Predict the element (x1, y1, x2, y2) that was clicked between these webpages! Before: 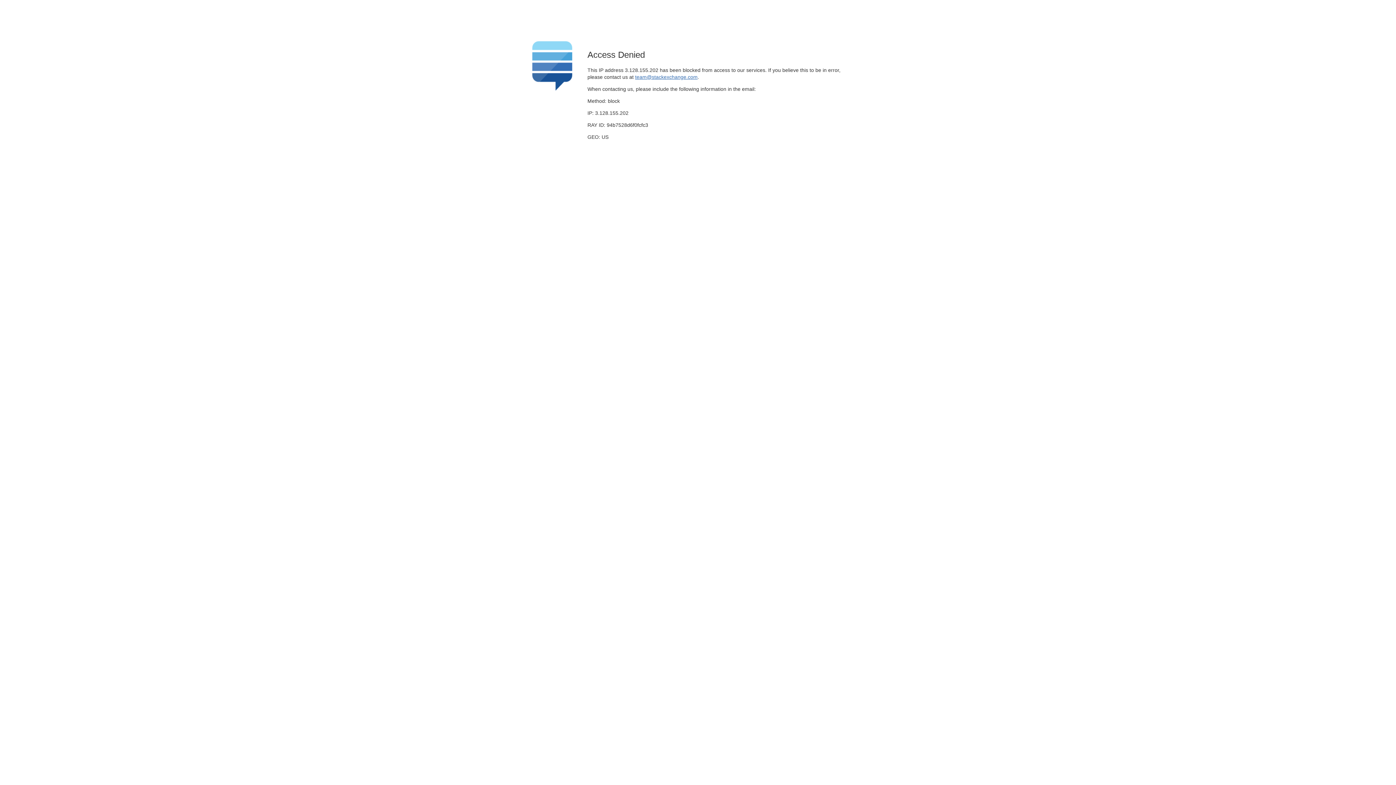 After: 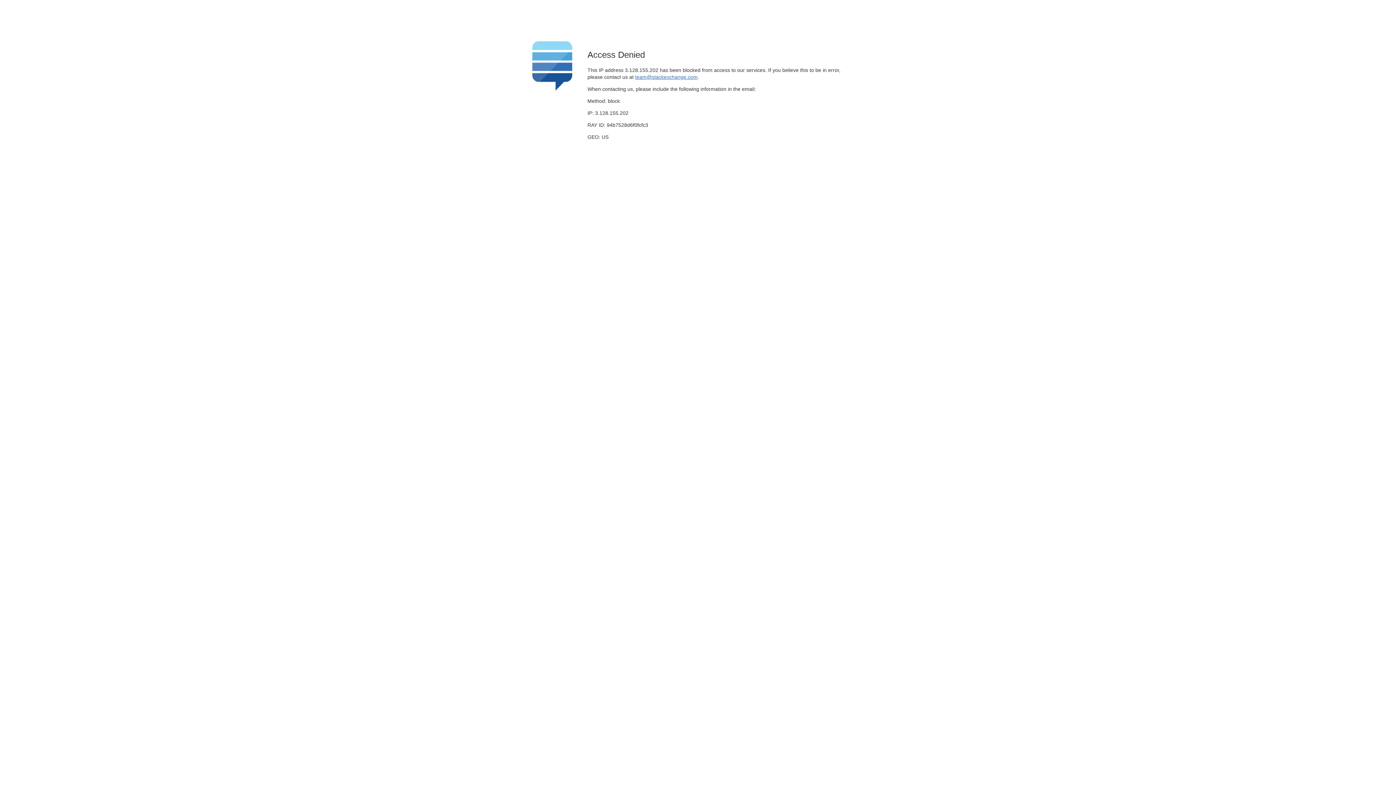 Action: label: team@stackexchange.com bbox: (635, 74, 697, 79)